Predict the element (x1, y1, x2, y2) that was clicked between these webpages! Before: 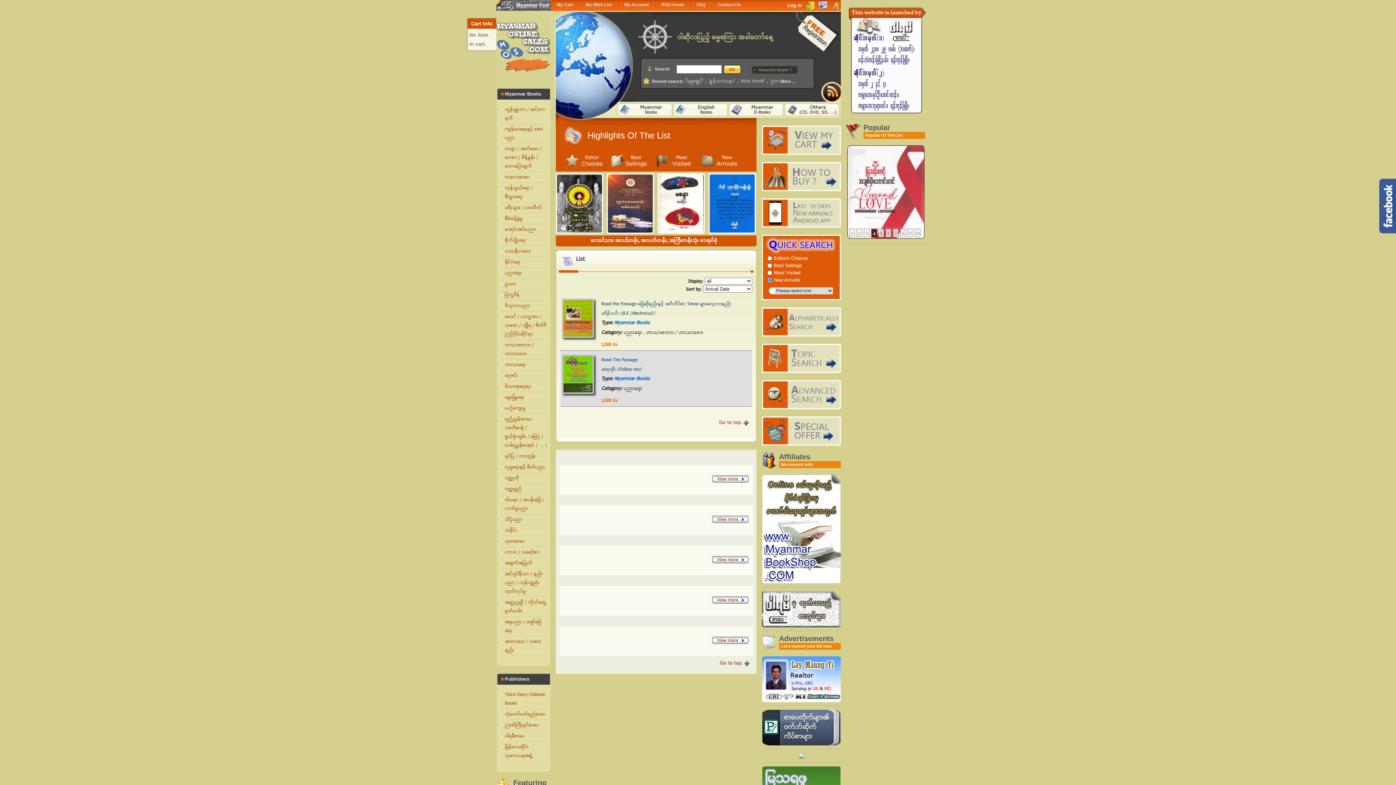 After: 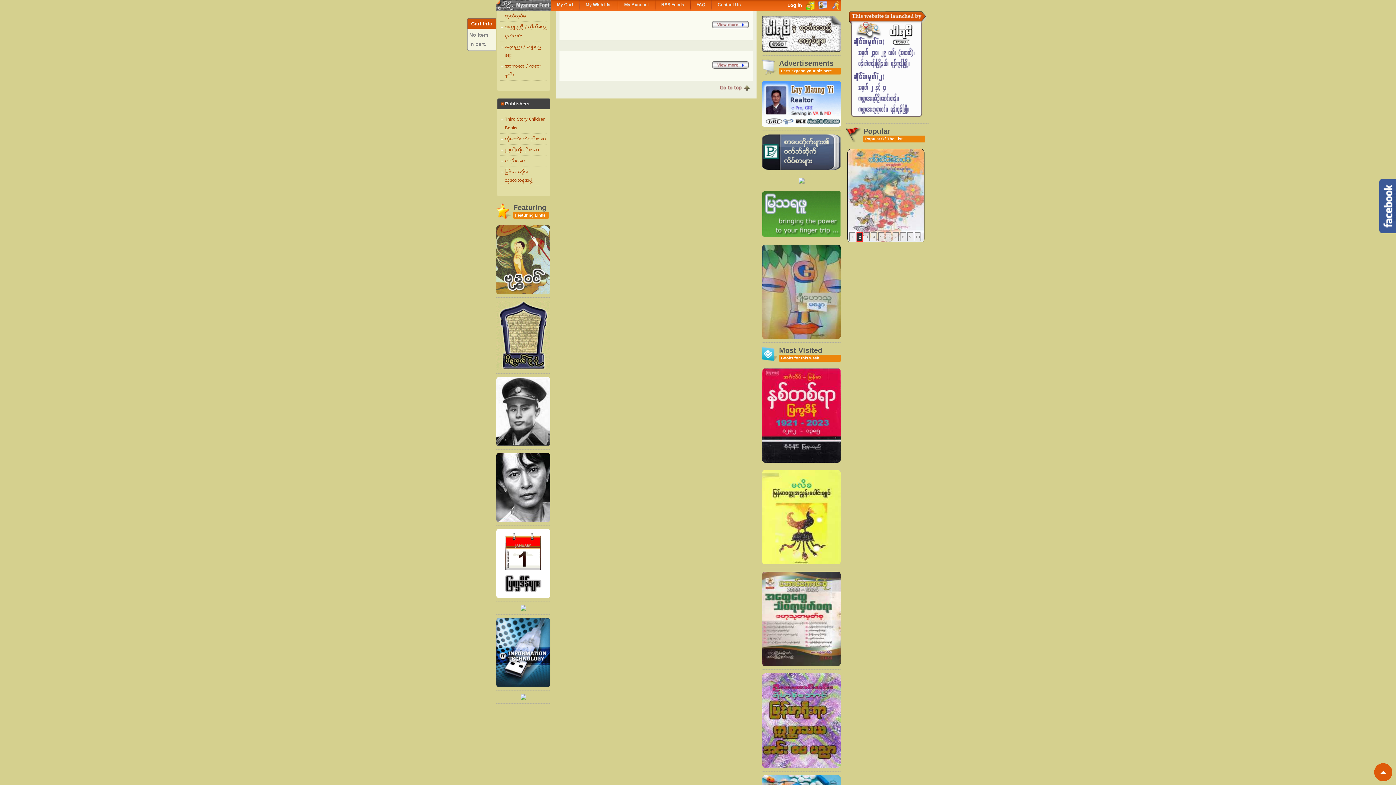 Action: bbox: (700, 151, 743, 169)